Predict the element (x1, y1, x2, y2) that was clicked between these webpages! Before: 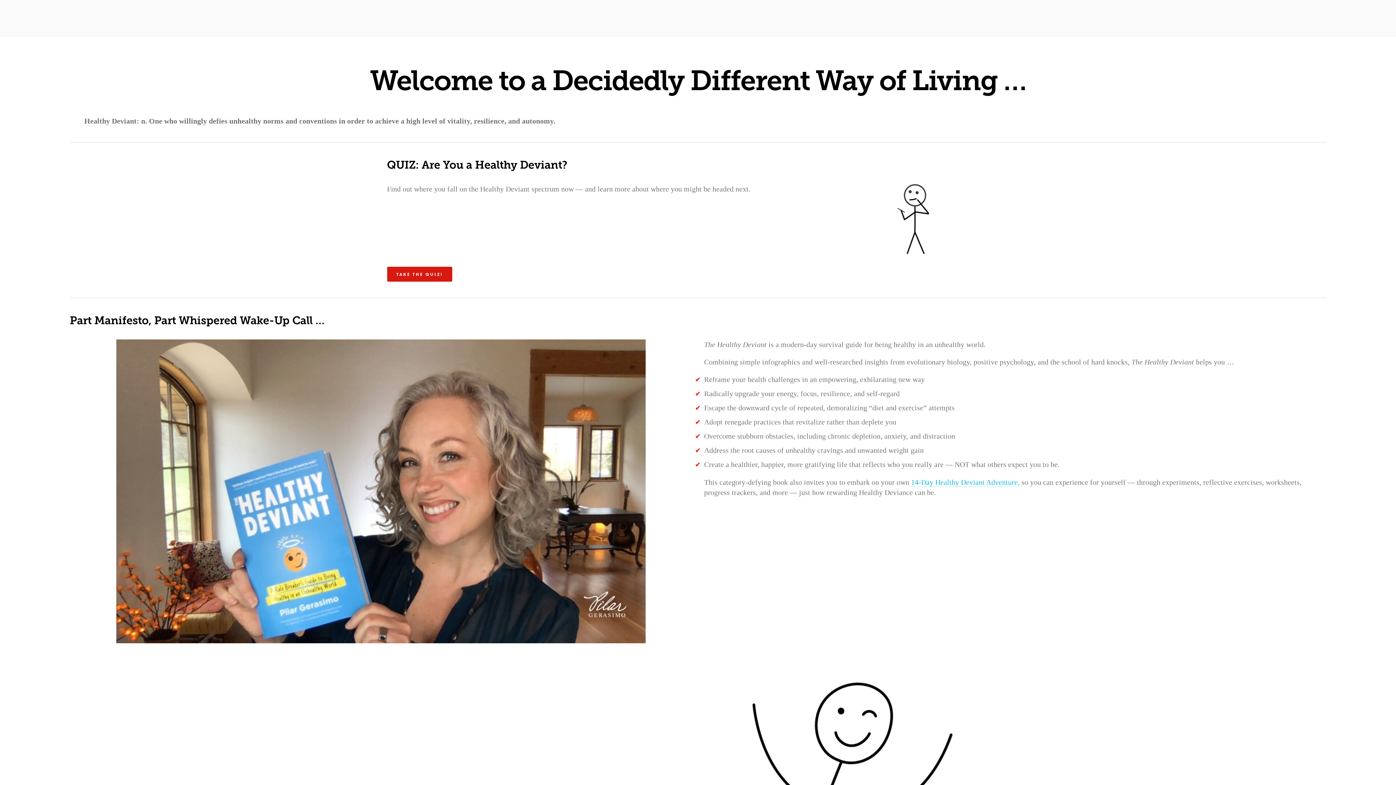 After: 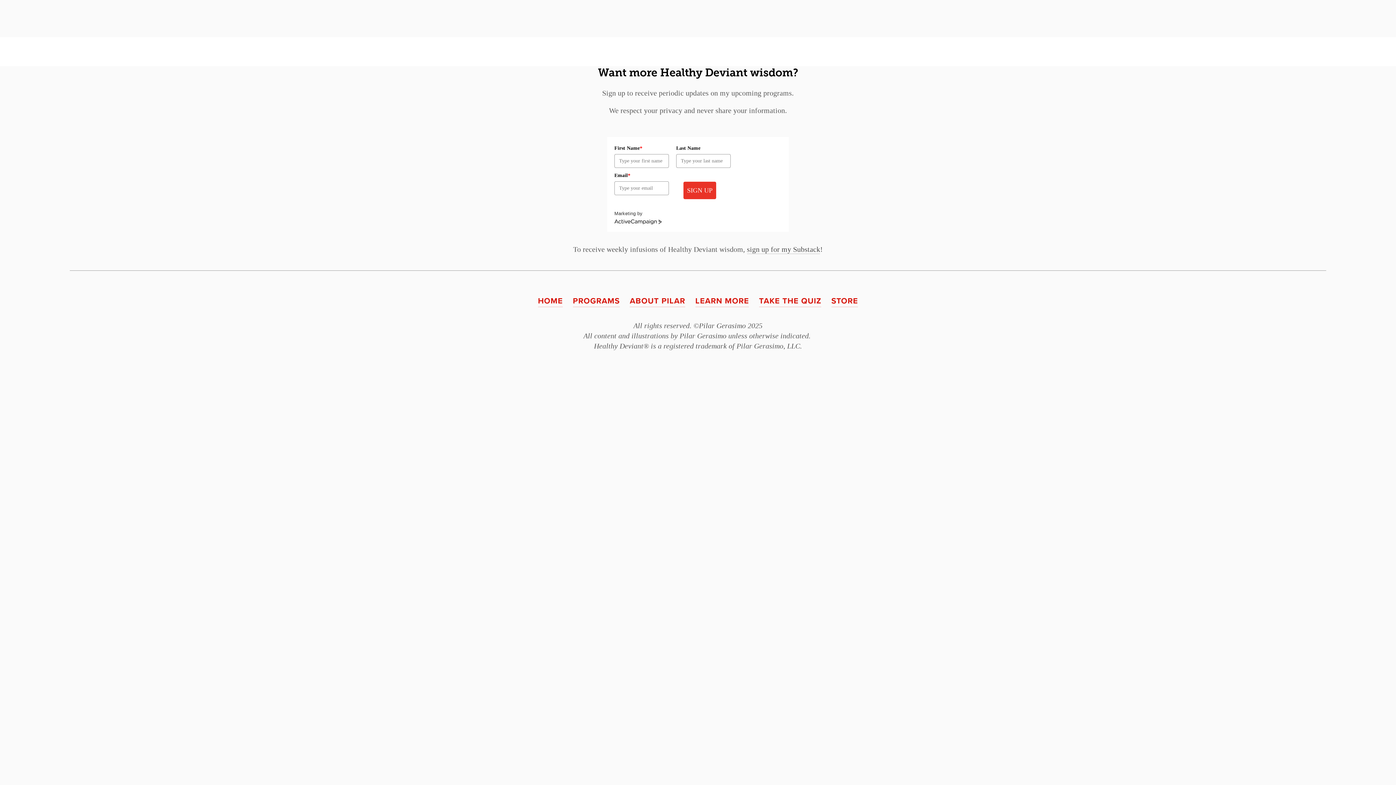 Action: bbox: (1298, 9, 1335, 27) label:  0